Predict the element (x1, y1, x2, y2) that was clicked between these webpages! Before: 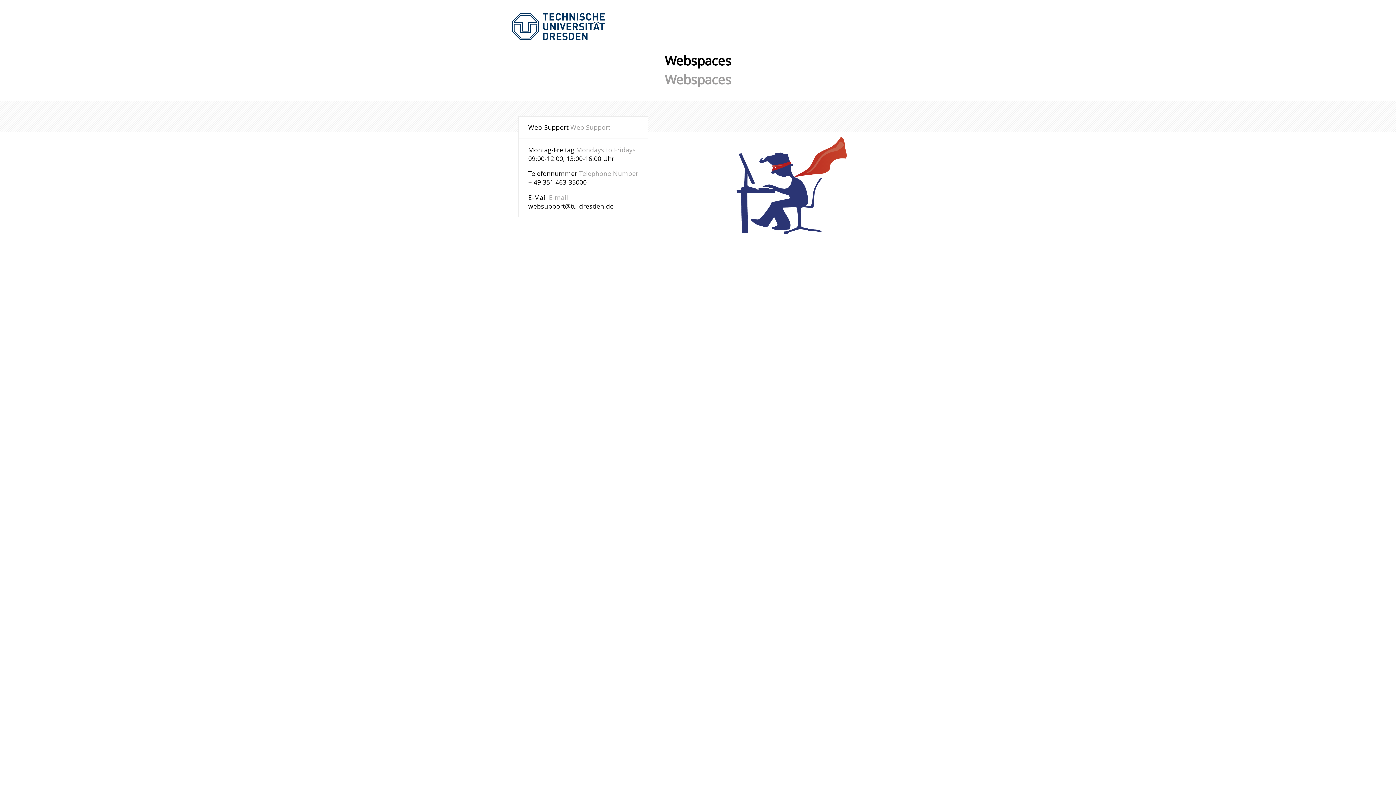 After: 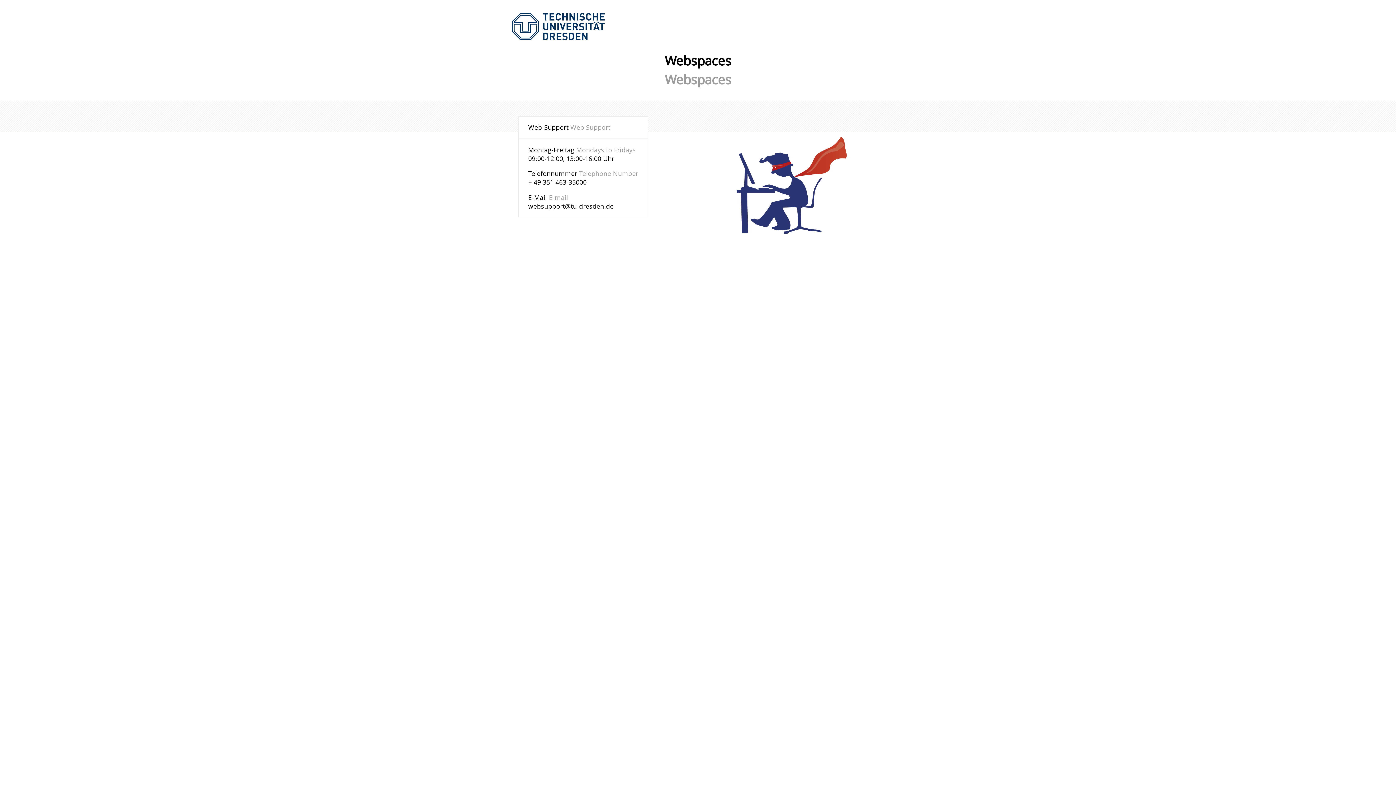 Action: label: websupport@tu-dresden.de bbox: (528, 201, 613, 210)